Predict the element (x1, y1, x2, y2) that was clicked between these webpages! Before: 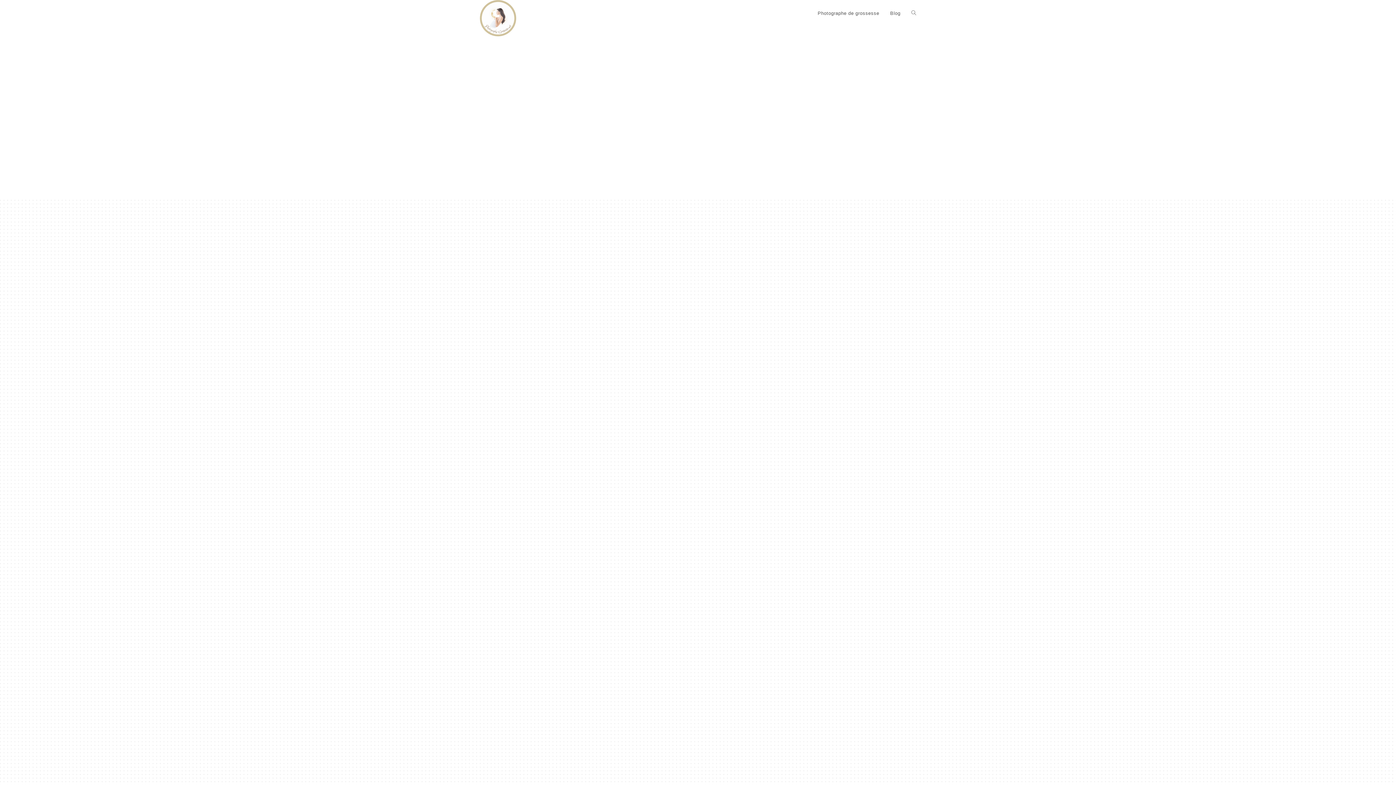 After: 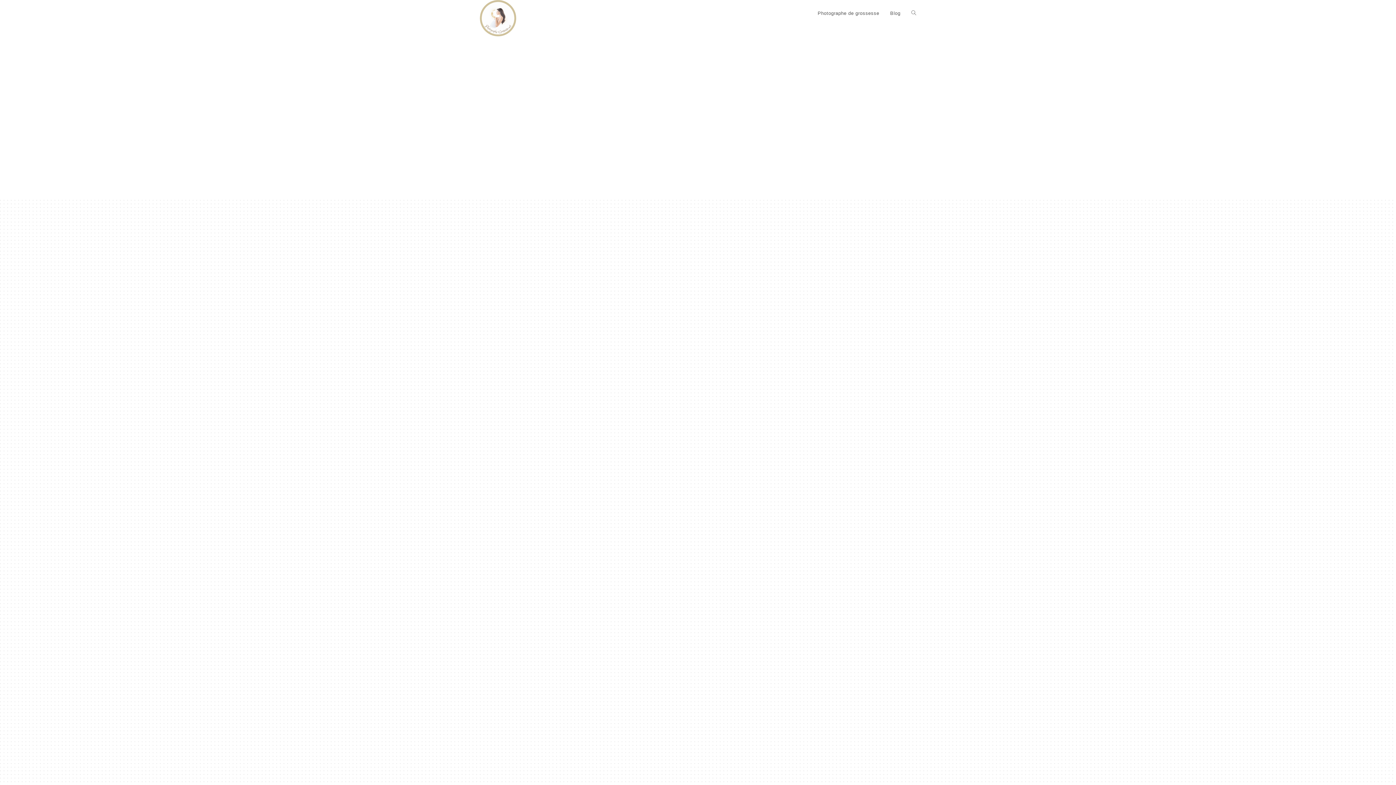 Action: bbox: (480, 0, 516, 36)